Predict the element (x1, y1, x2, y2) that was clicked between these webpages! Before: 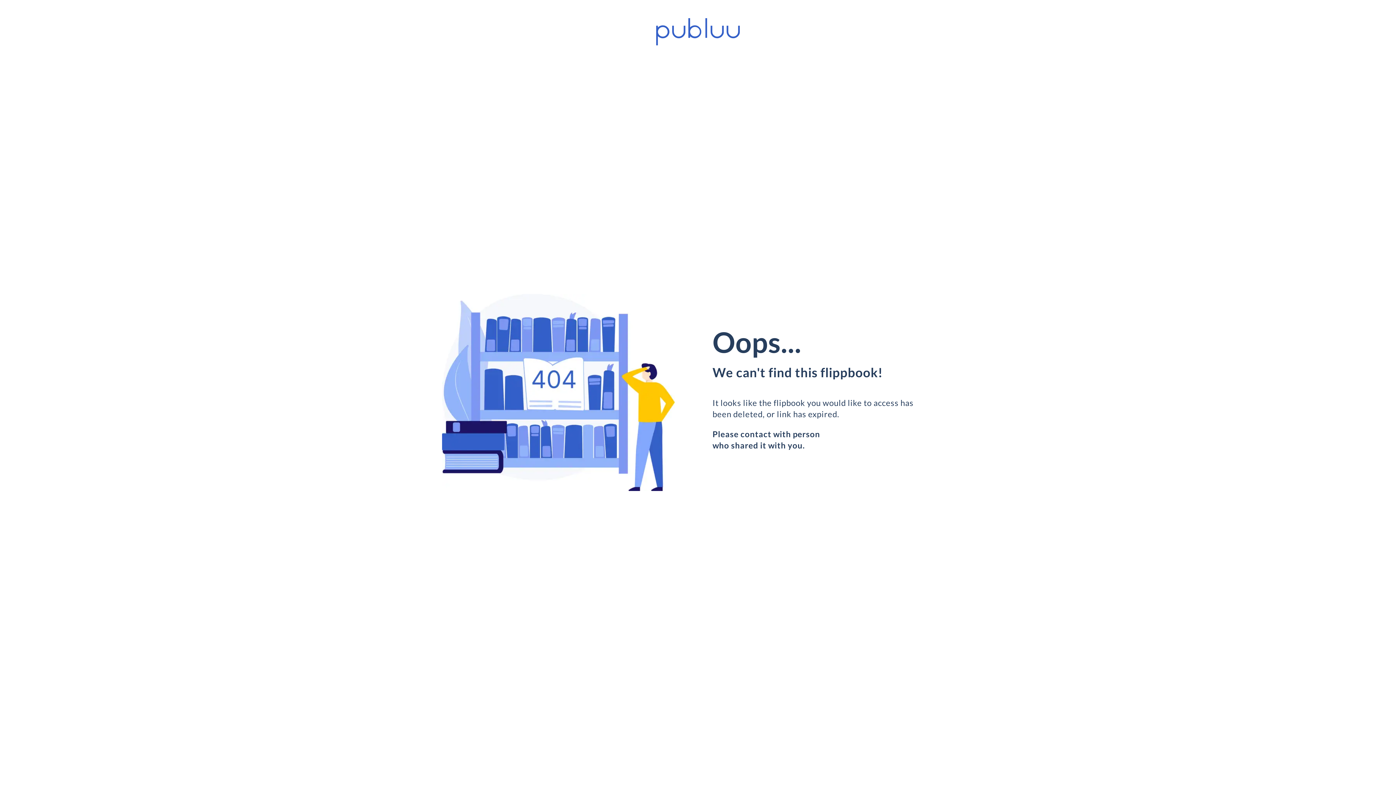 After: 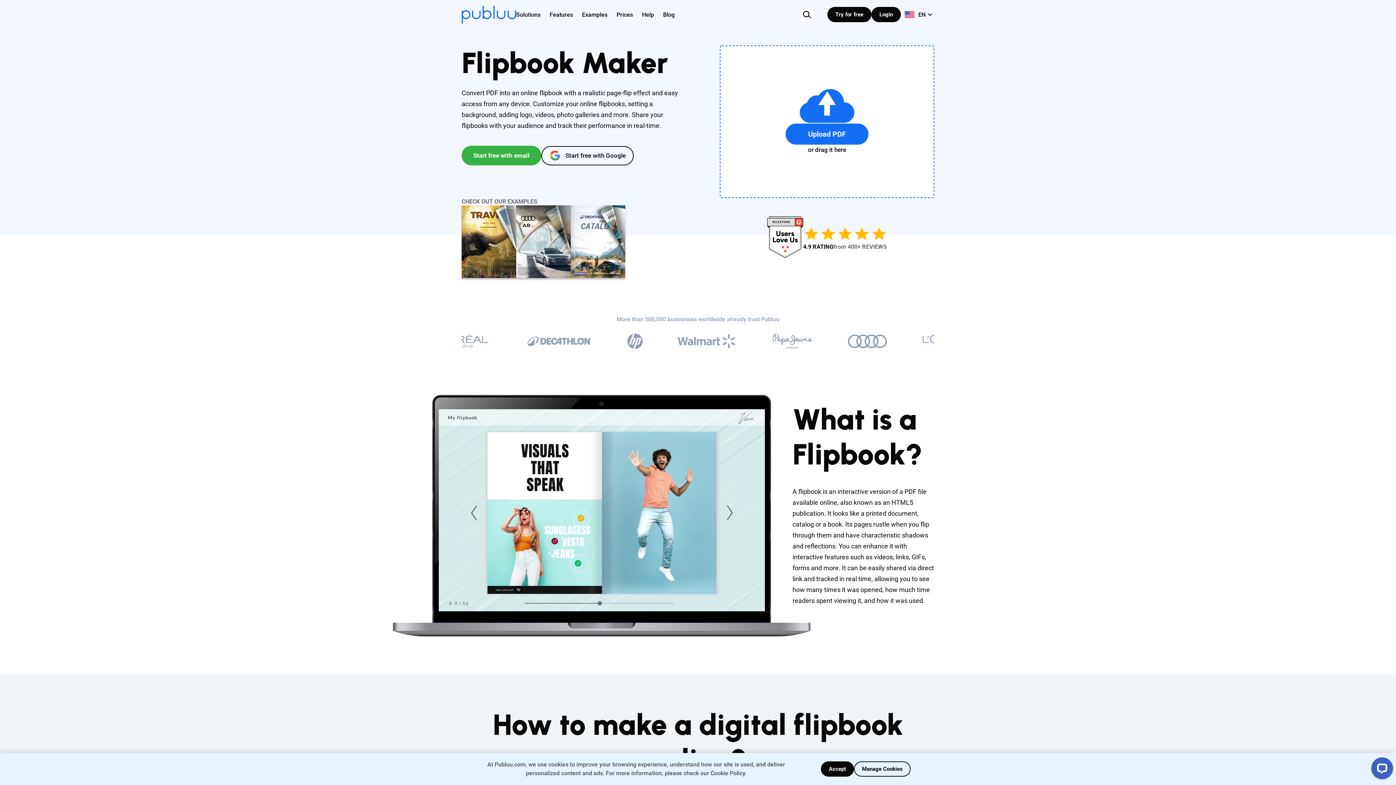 Action: bbox: (656, 18, 740, 50)